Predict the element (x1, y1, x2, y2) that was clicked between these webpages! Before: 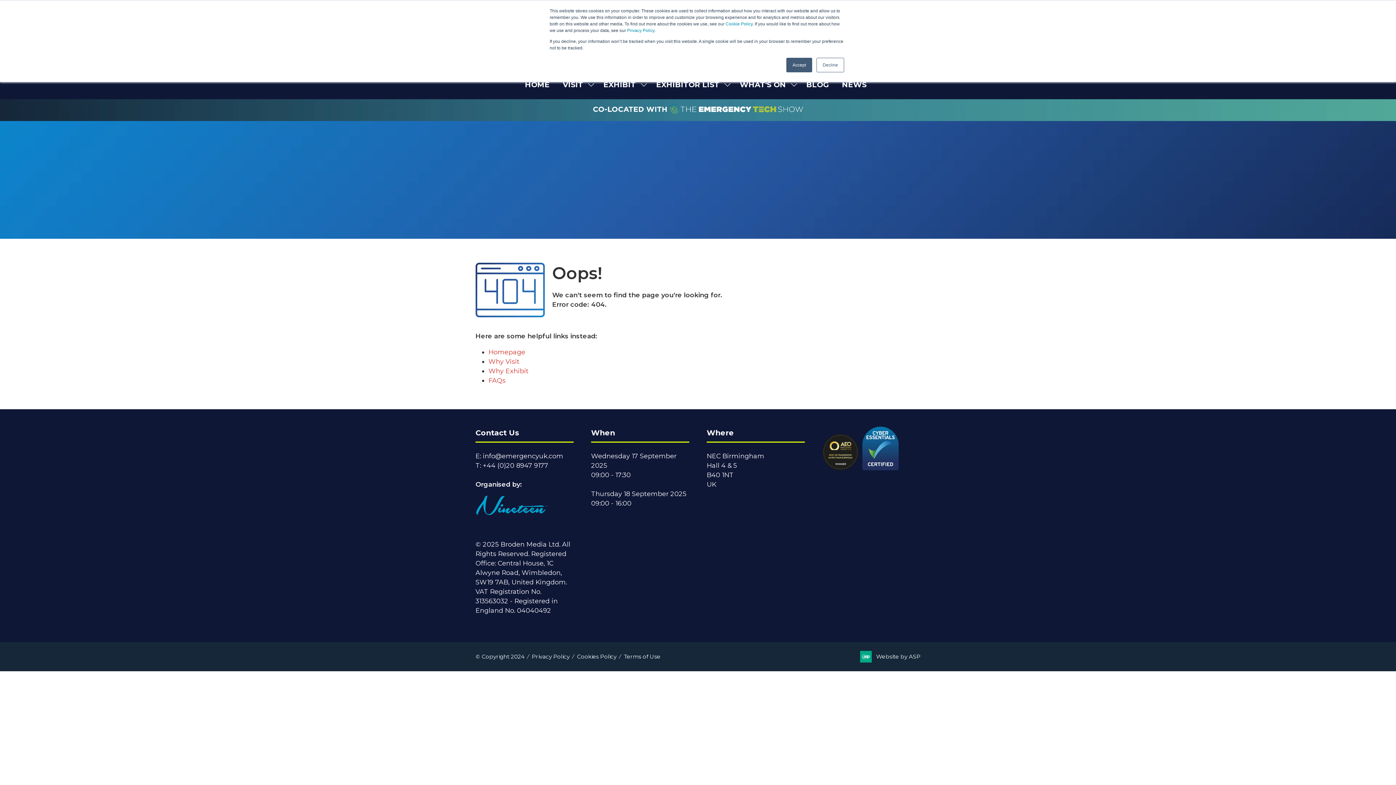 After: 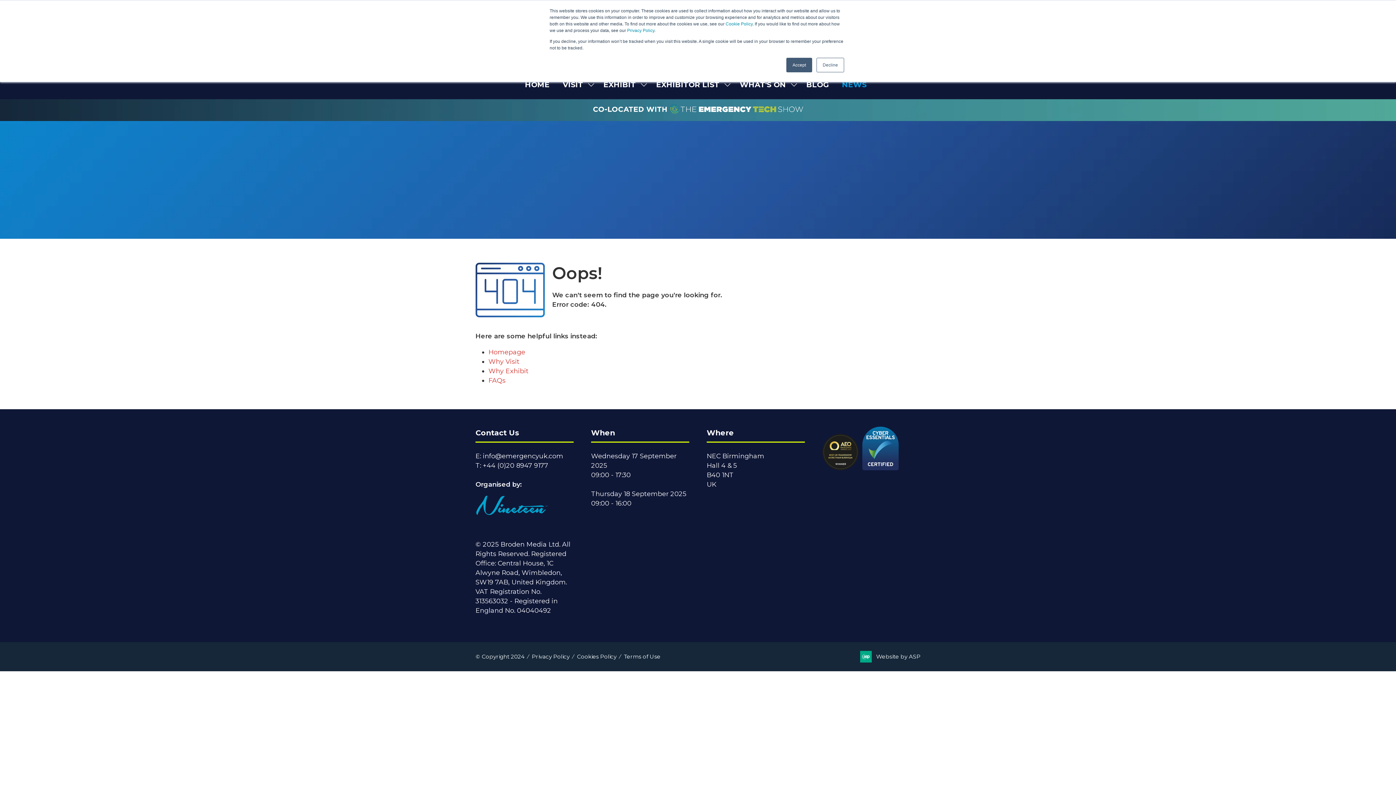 Action: bbox: (837, 74, 871, 94) label: NEWS